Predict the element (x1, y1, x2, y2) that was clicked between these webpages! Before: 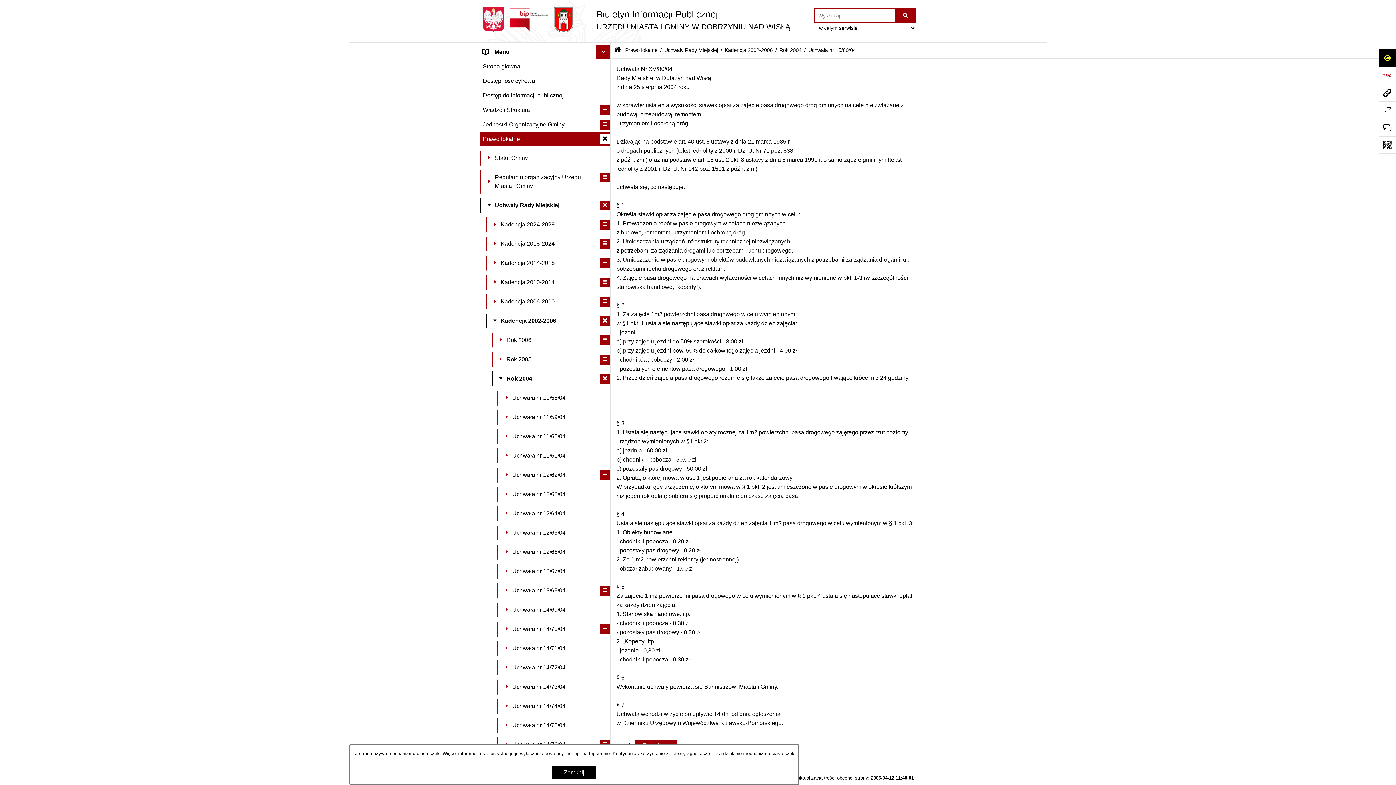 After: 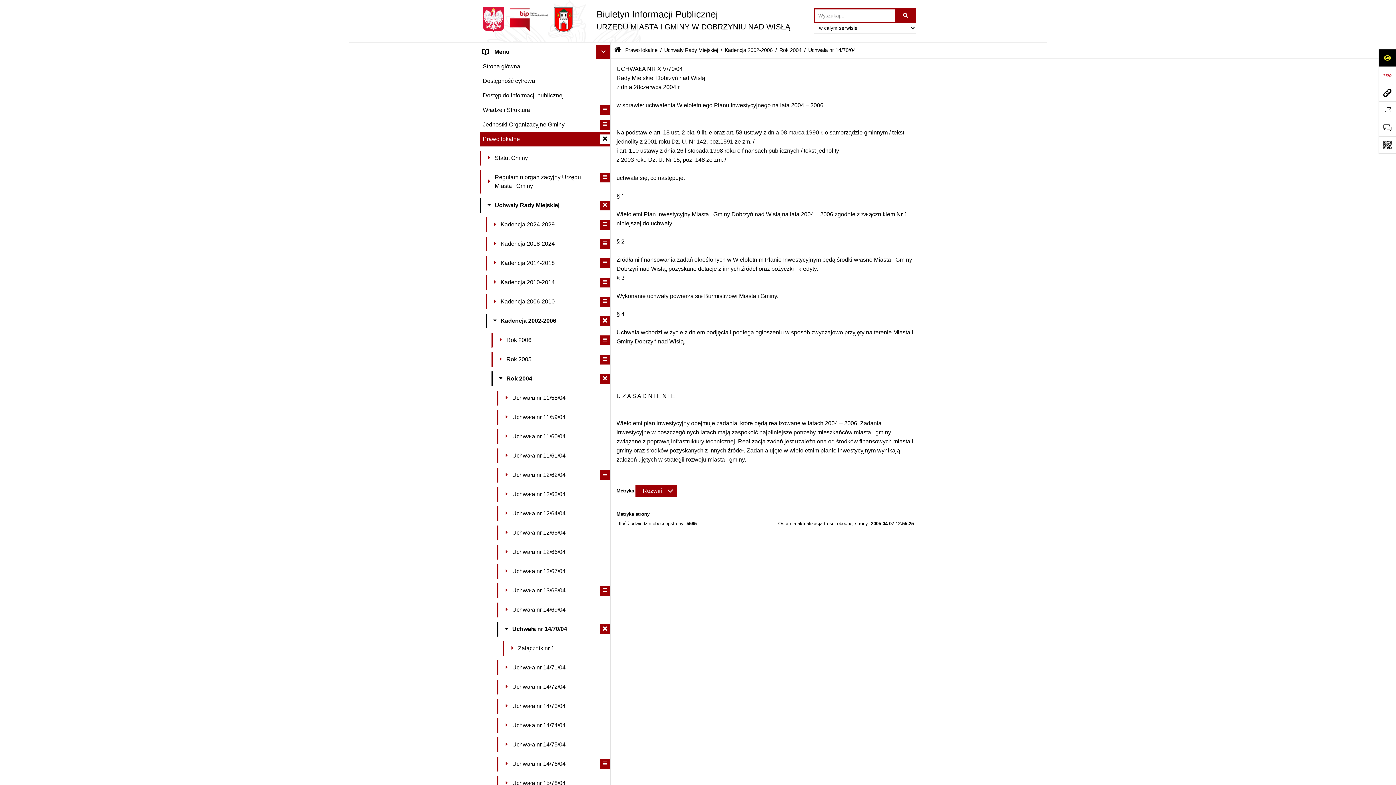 Action: label: 	Uchwała nr 14/70/04 bbox: (497, 622, 610, 637)